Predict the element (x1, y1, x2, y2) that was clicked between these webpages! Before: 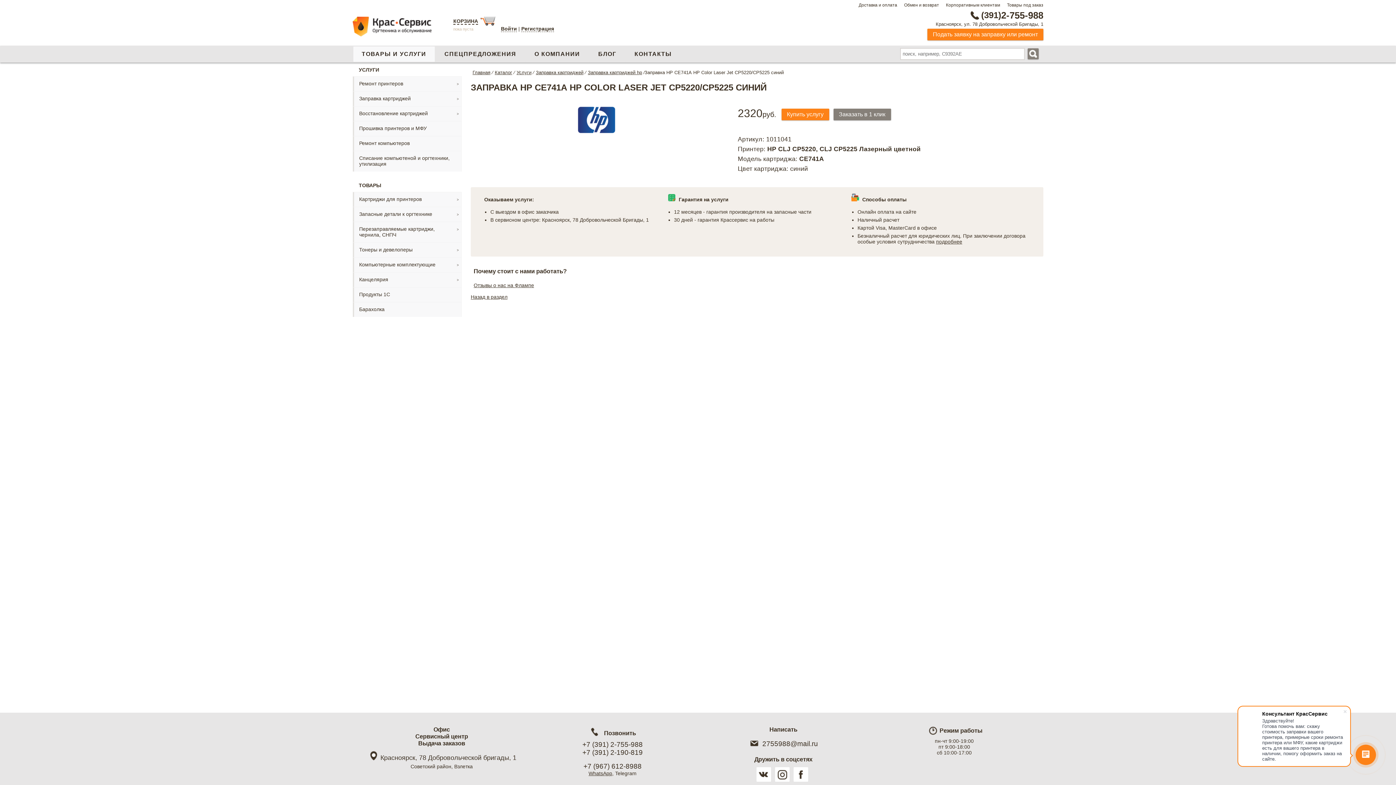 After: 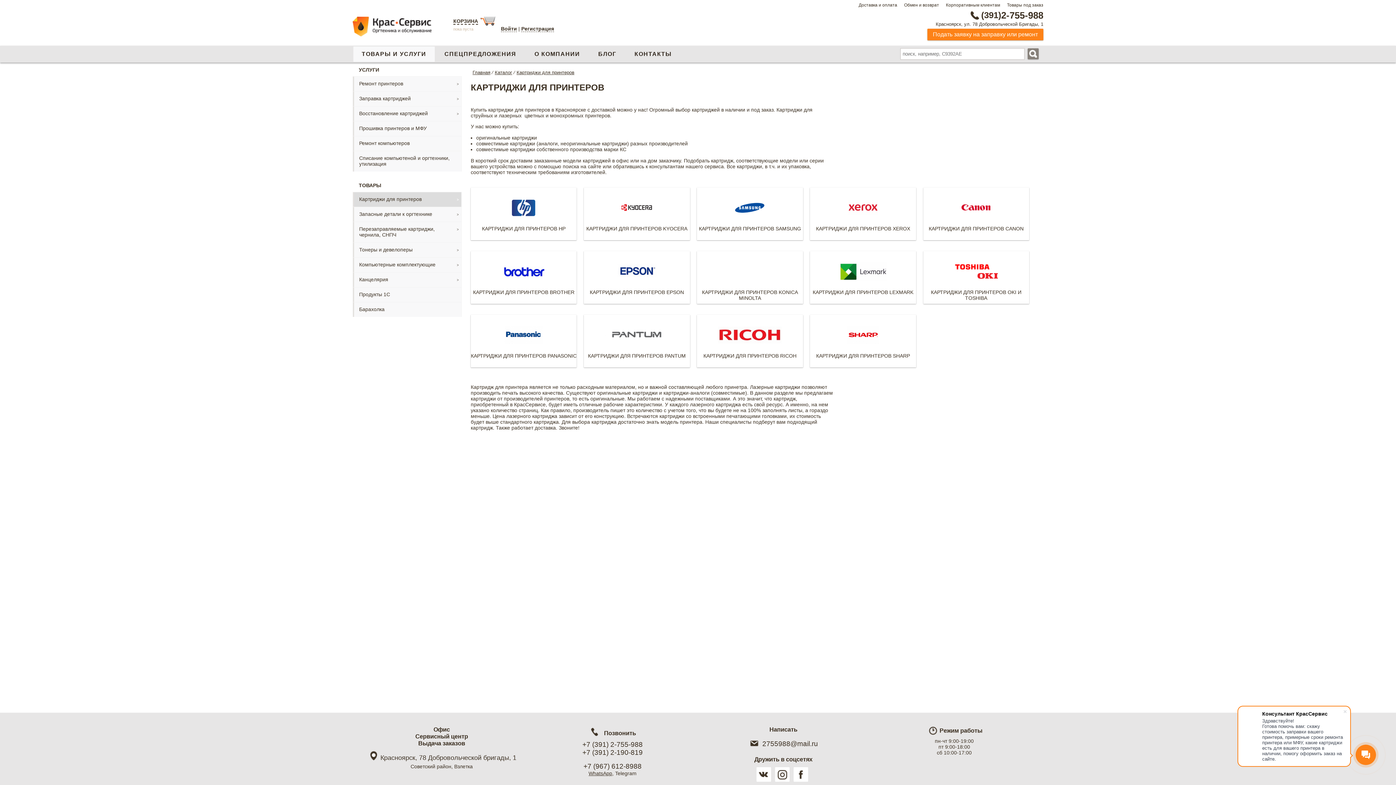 Action: label: Картриджи для принтеров bbox: (352, 192, 461, 206)